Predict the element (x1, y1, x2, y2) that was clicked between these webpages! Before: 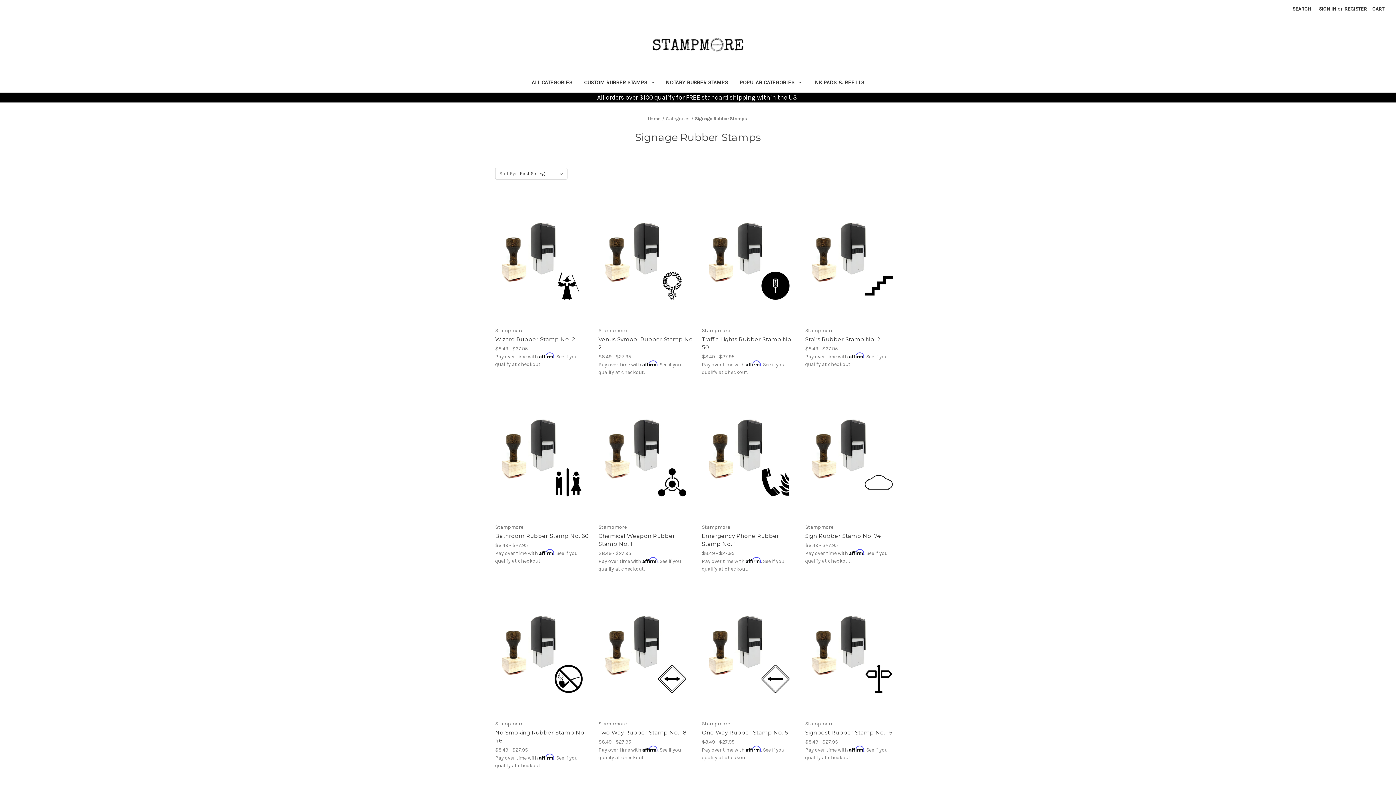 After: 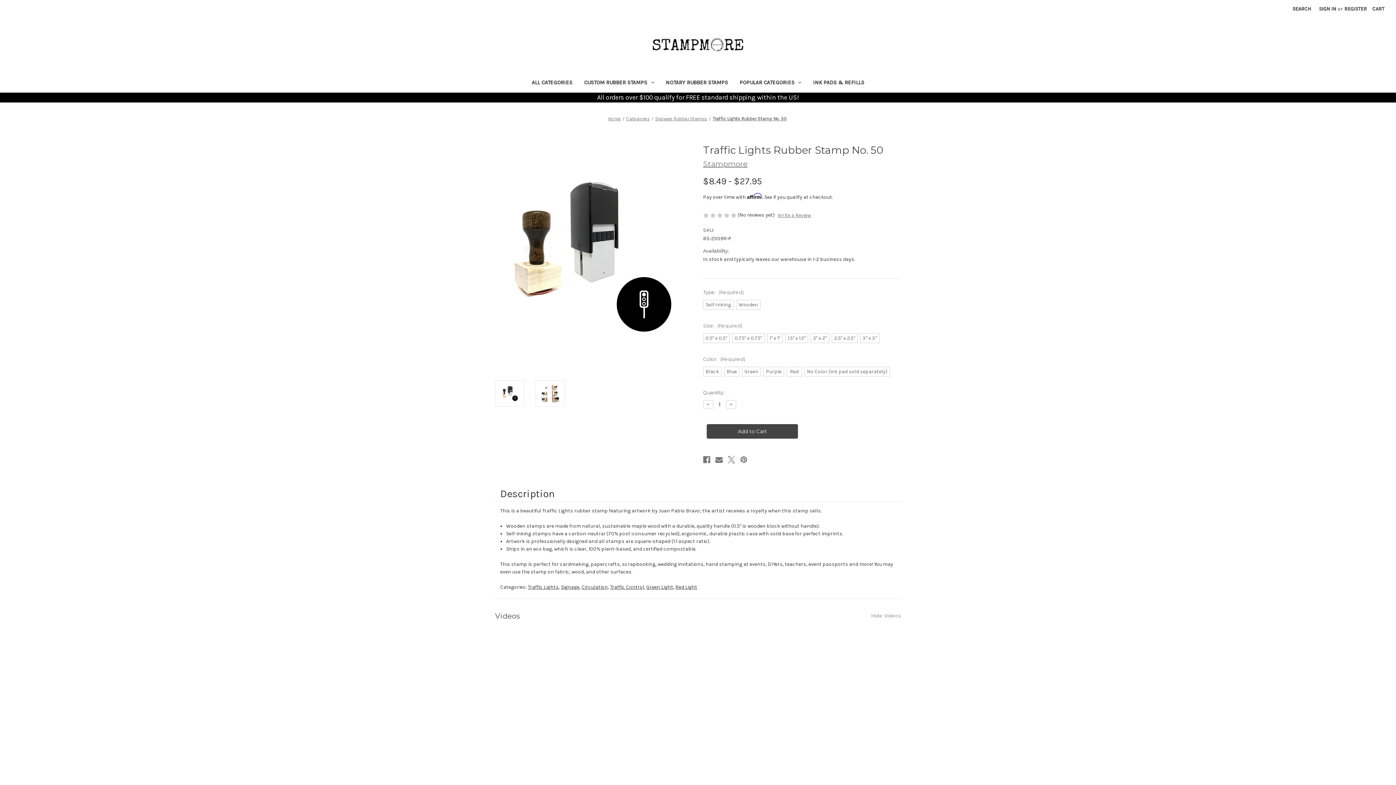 Action: label: Traffic Lights Rubber Stamp No. 50, Price range from $8.49 to $27.95

 bbox: (702, 335, 797, 351)